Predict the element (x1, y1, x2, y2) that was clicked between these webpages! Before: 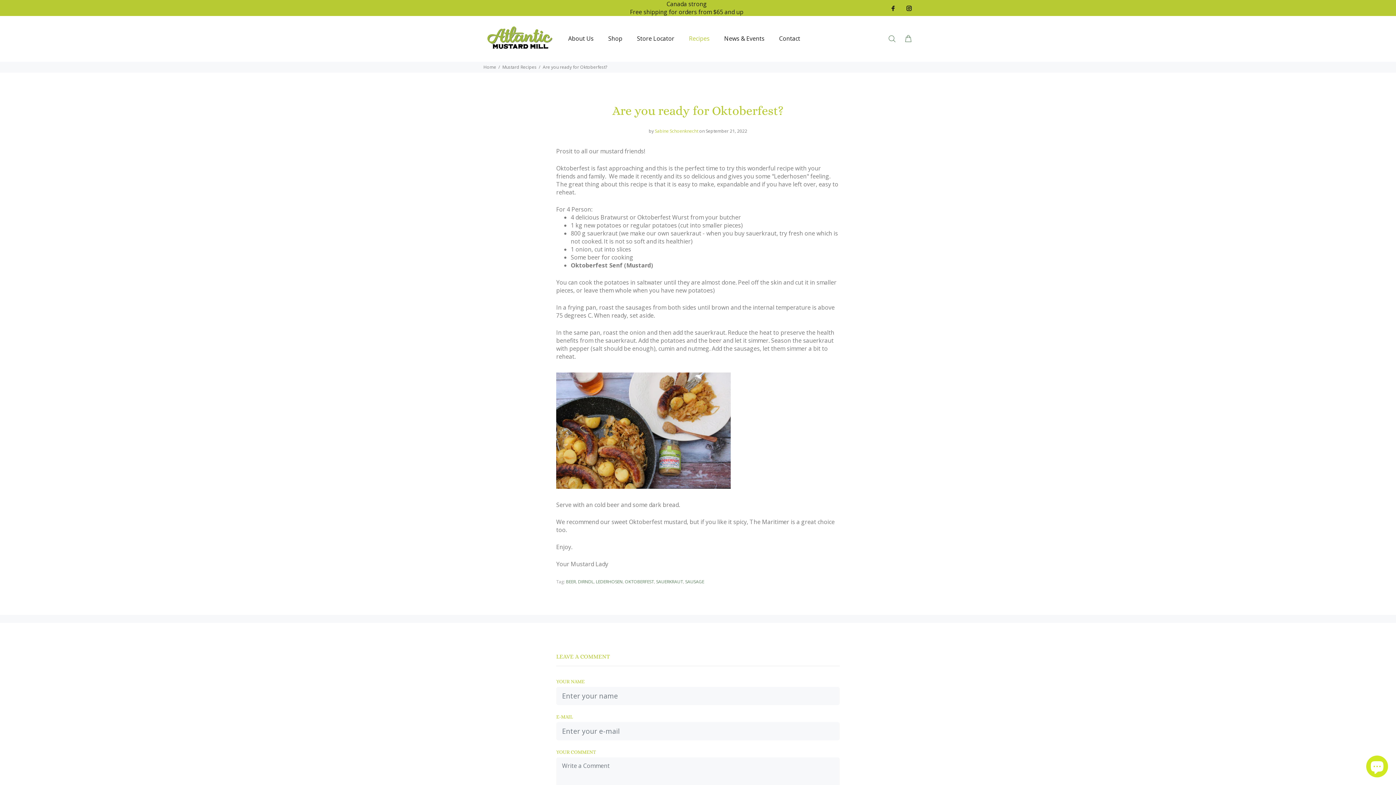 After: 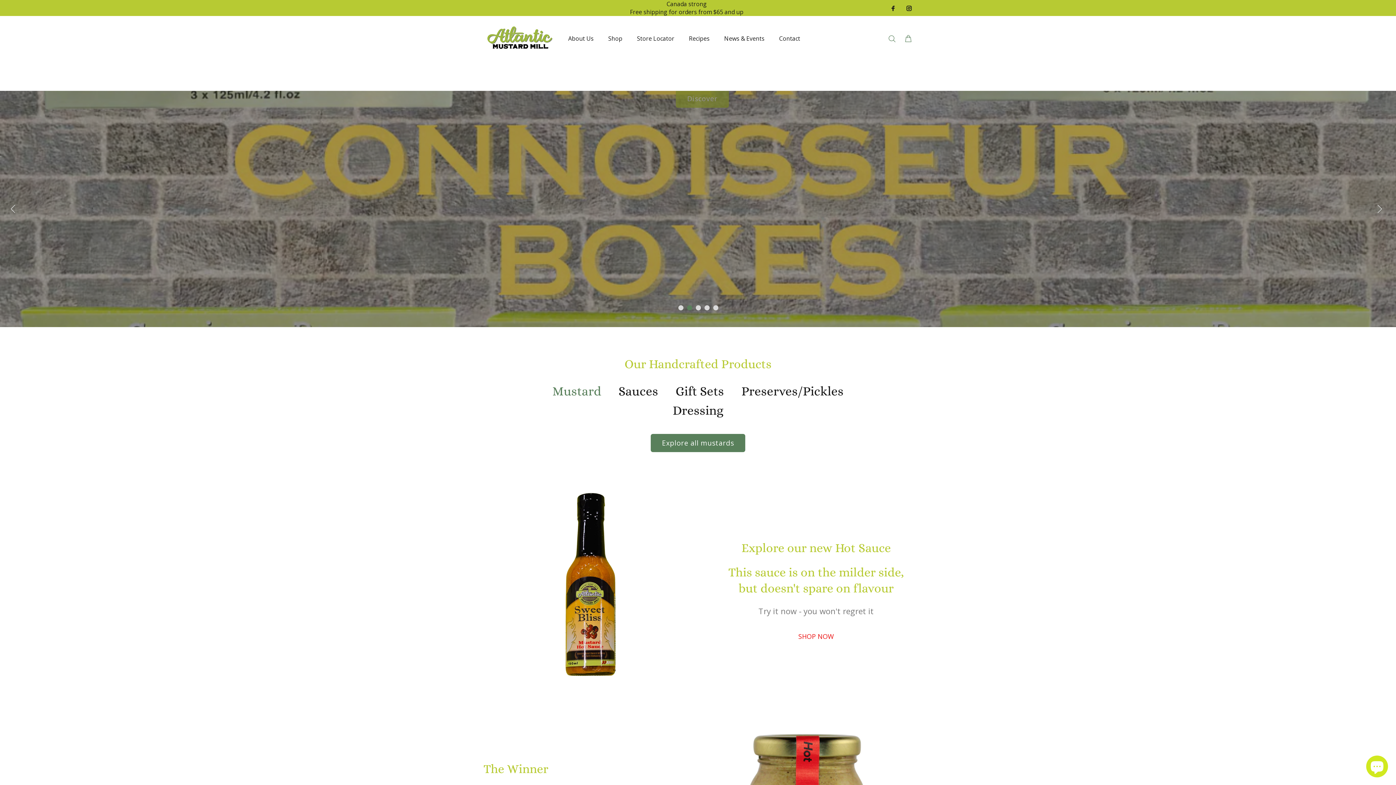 Action: label: Home bbox: (483, 63, 496, 70)